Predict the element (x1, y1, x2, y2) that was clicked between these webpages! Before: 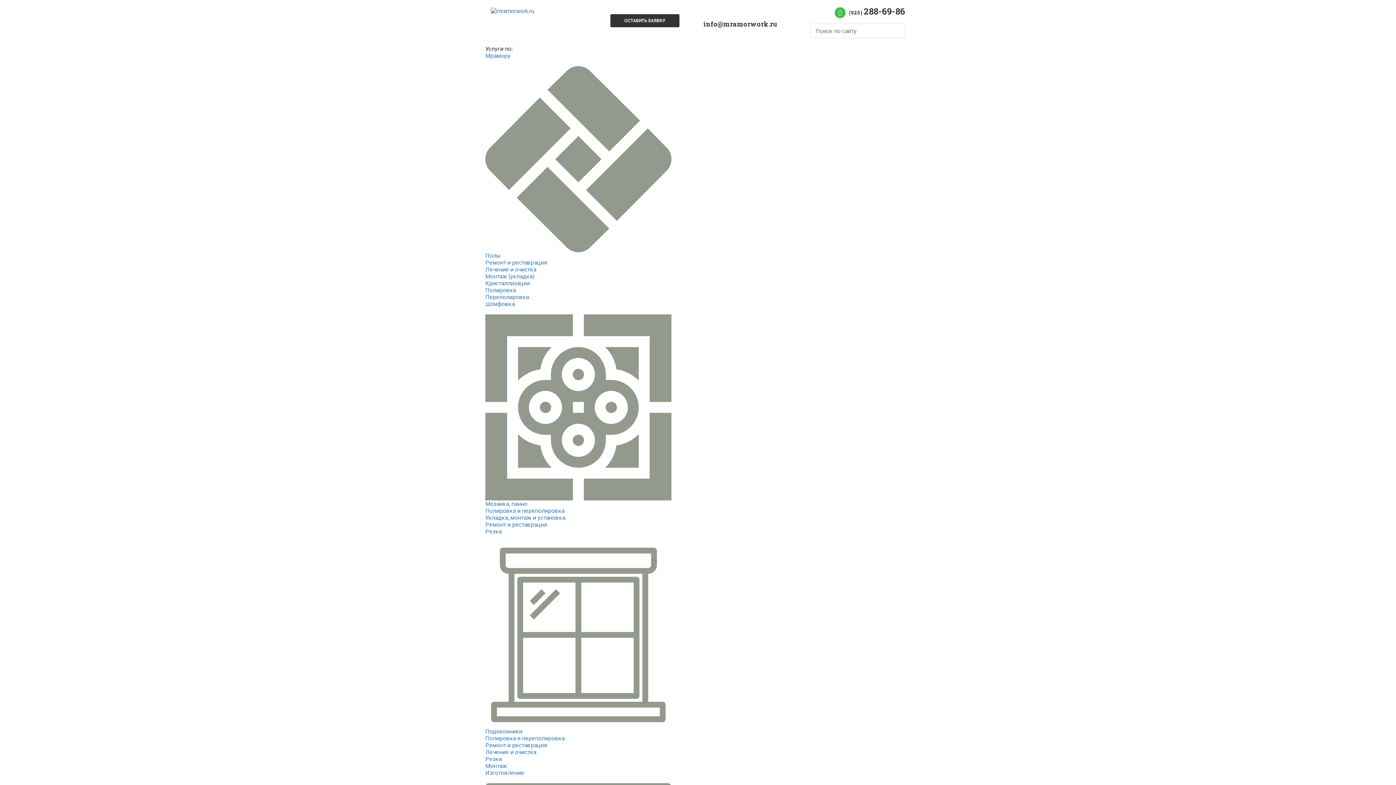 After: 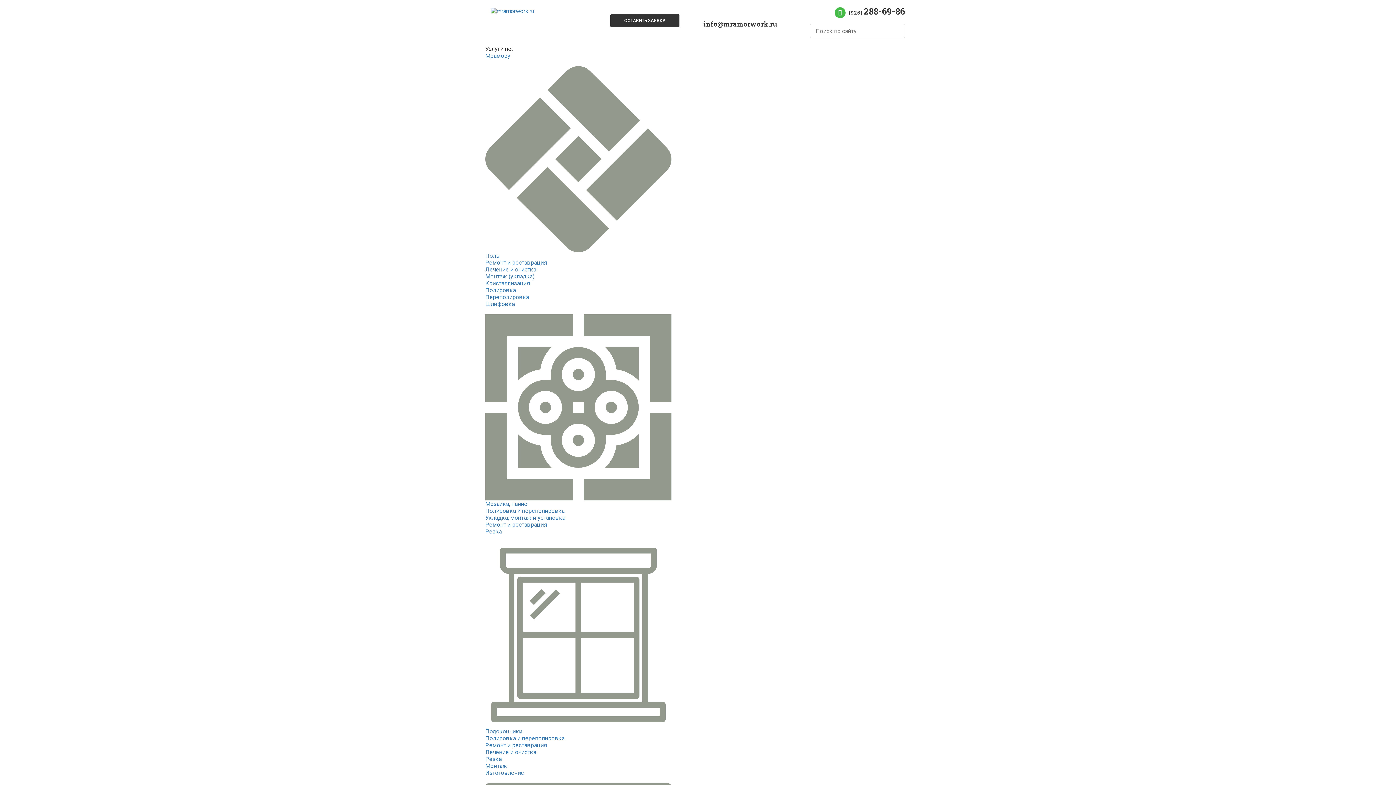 Action: label: Переполировка bbox: (485, 293, 529, 300)